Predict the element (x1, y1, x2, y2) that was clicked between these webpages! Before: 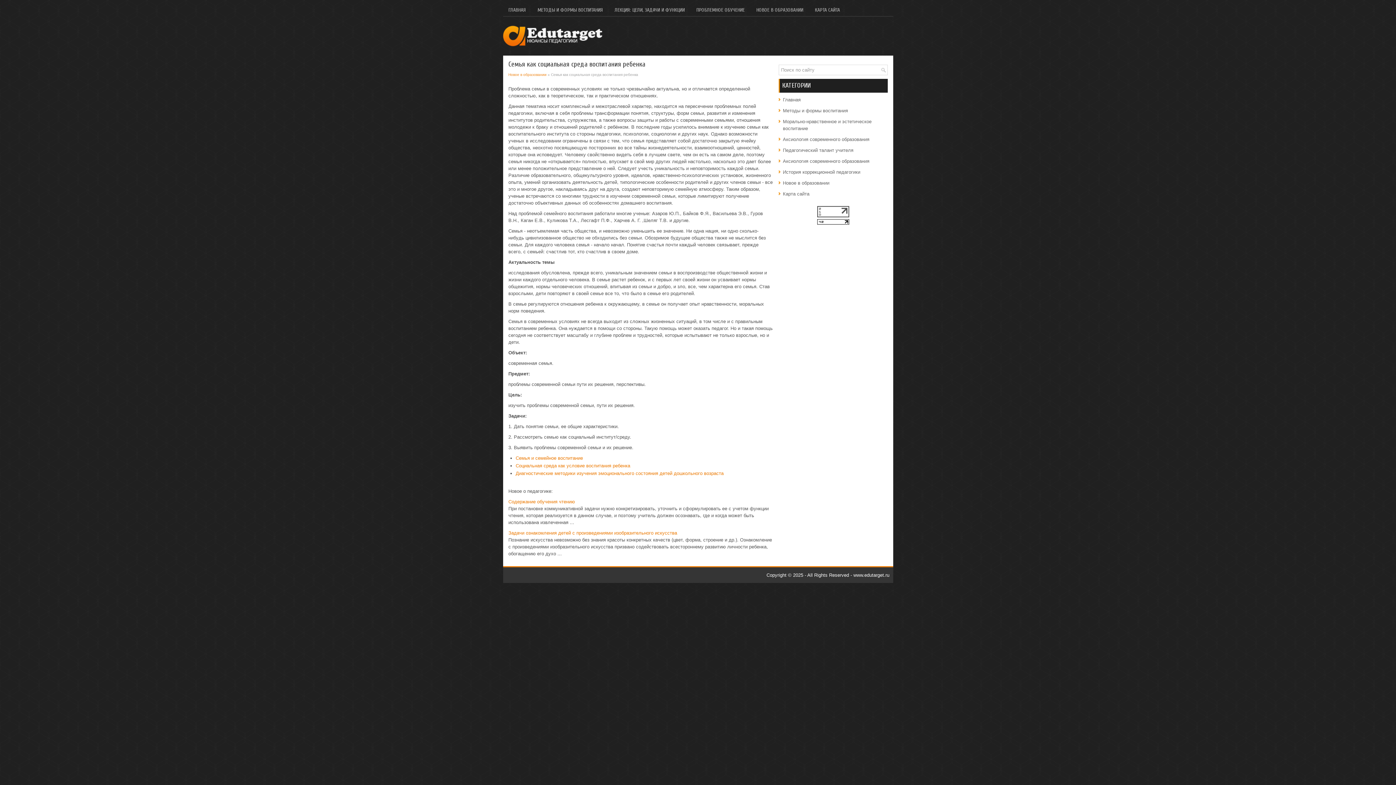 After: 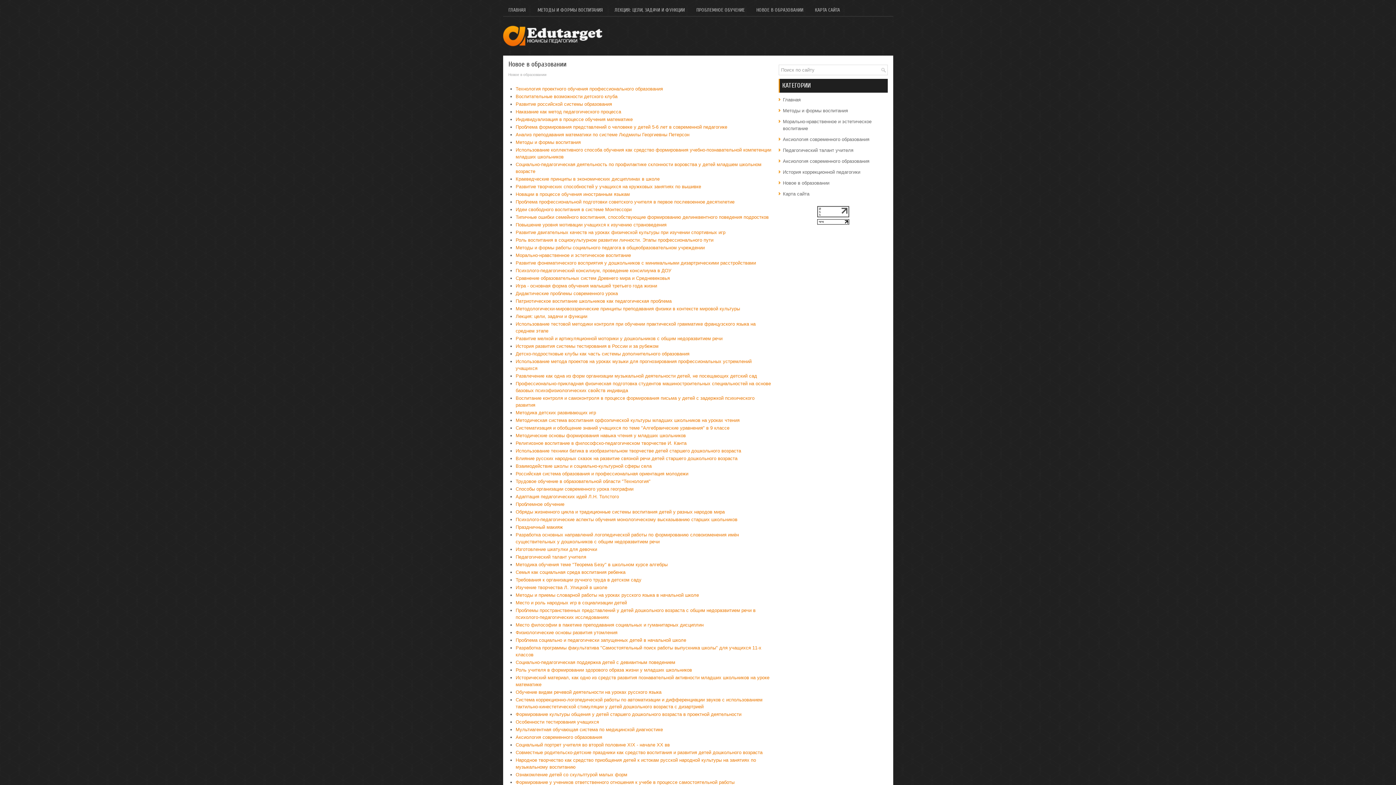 Action: bbox: (508, 72, 546, 76) label: Новое в образовании